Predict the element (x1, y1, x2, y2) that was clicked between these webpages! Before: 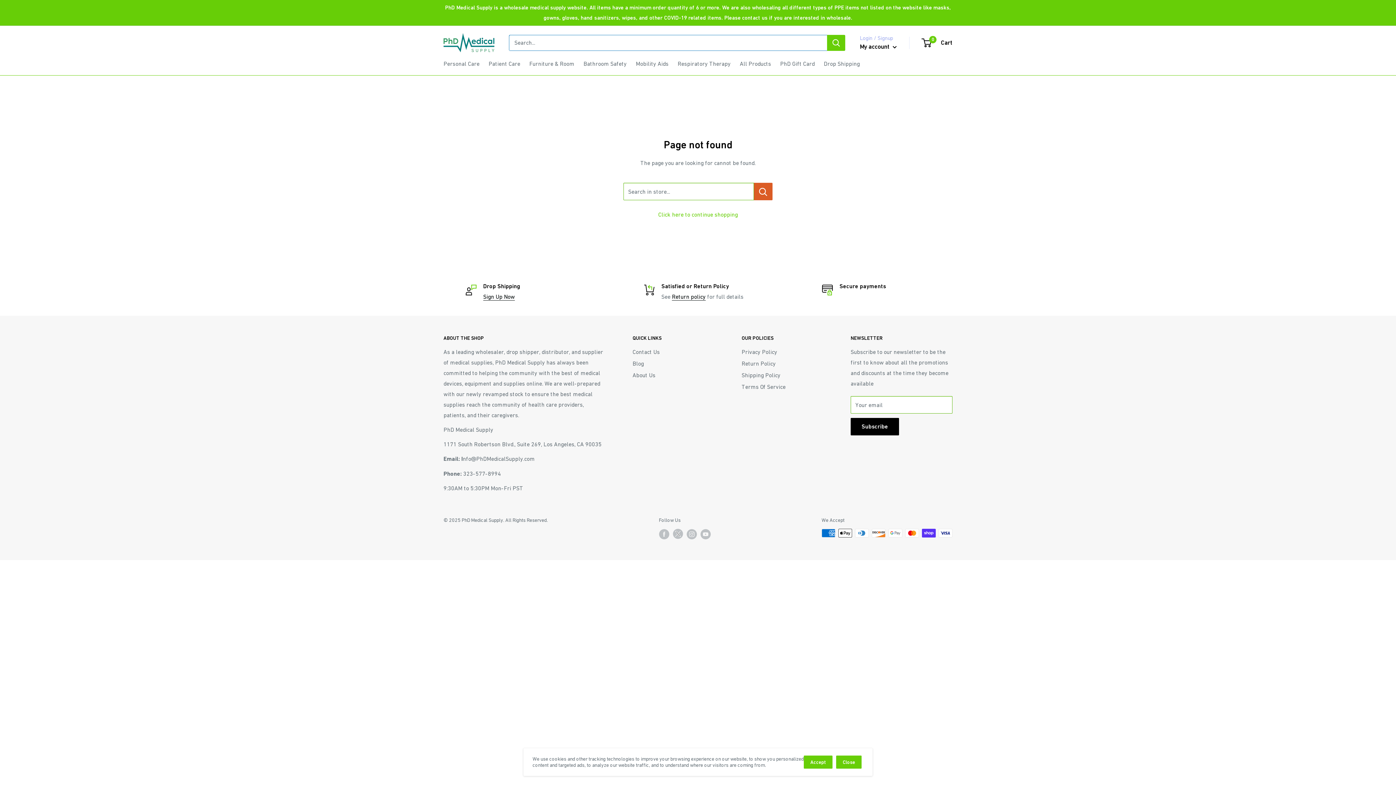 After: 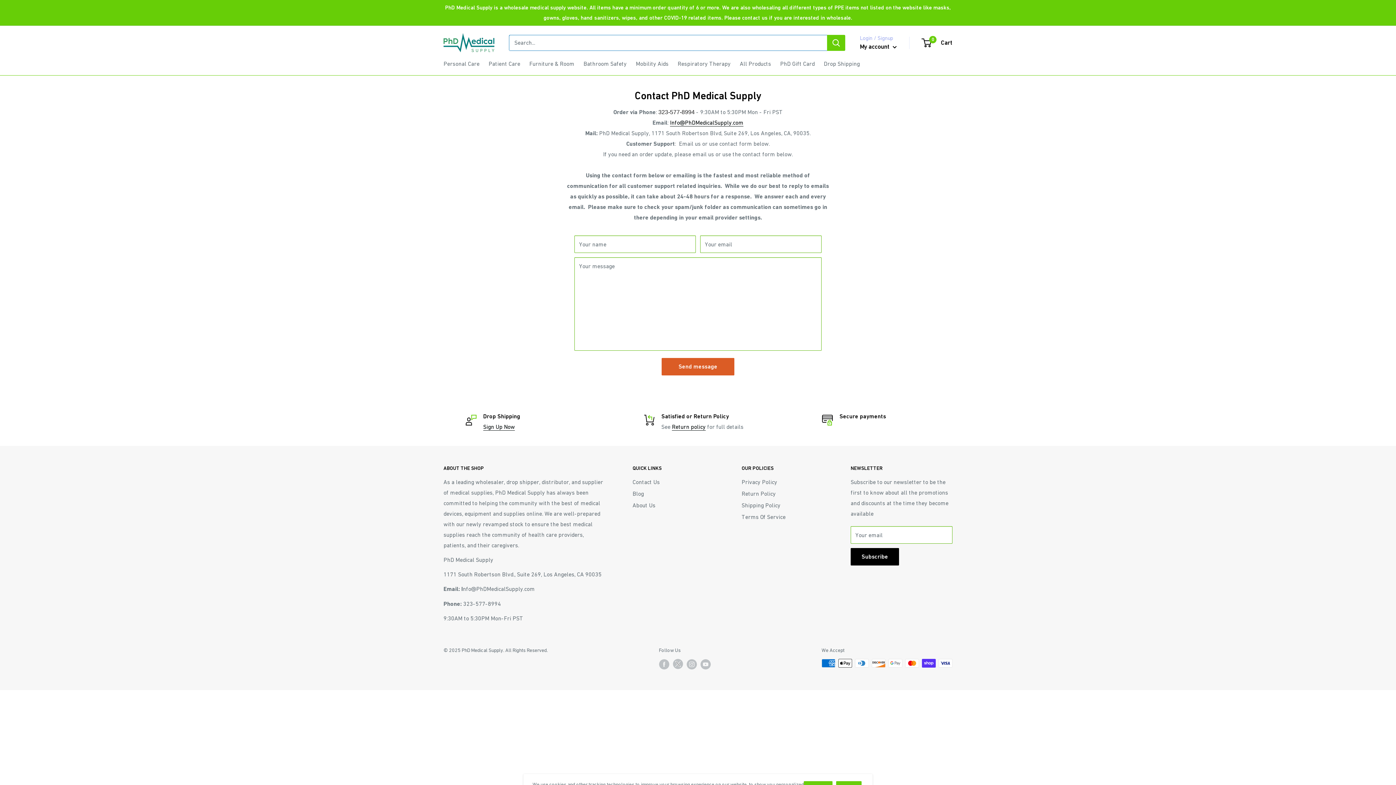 Action: bbox: (632, 346, 716, 357) label: Contact Us